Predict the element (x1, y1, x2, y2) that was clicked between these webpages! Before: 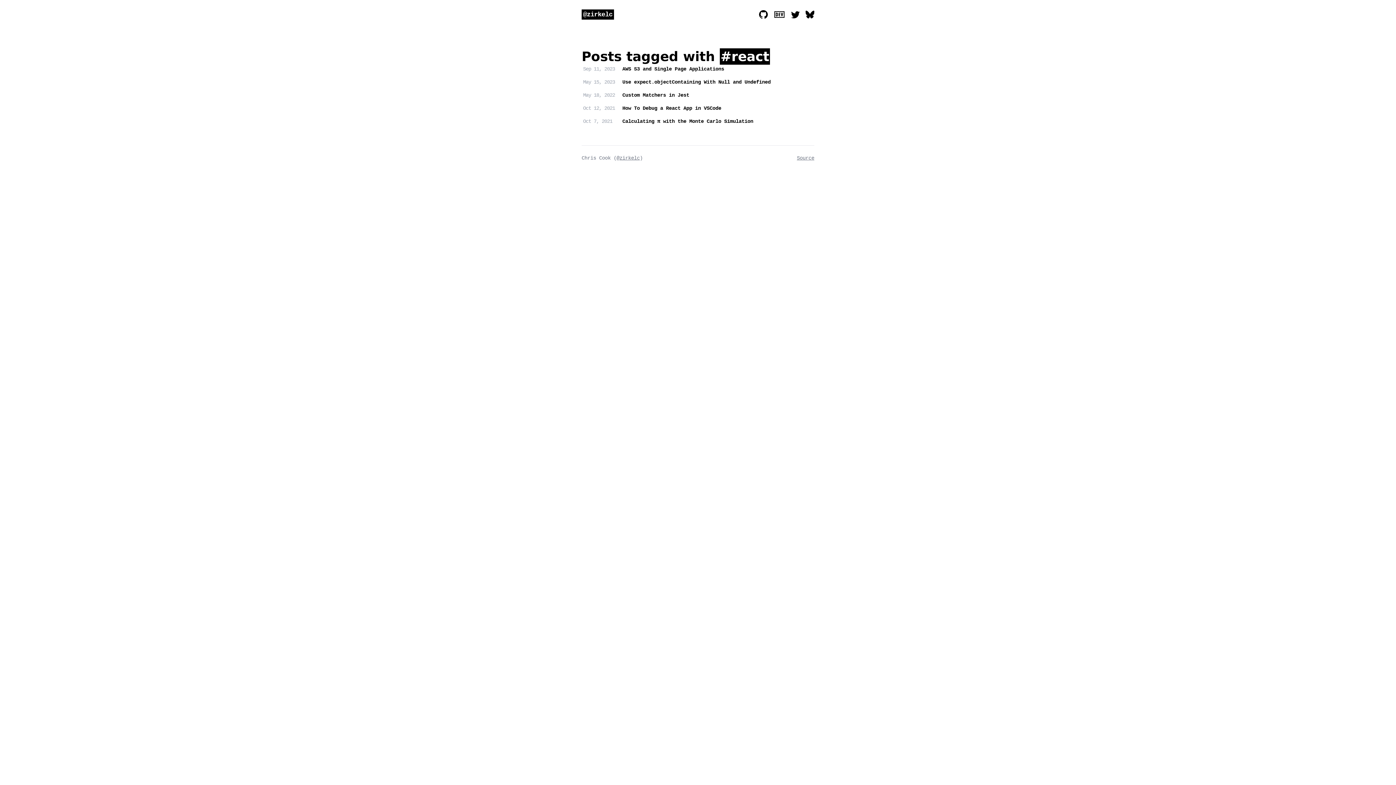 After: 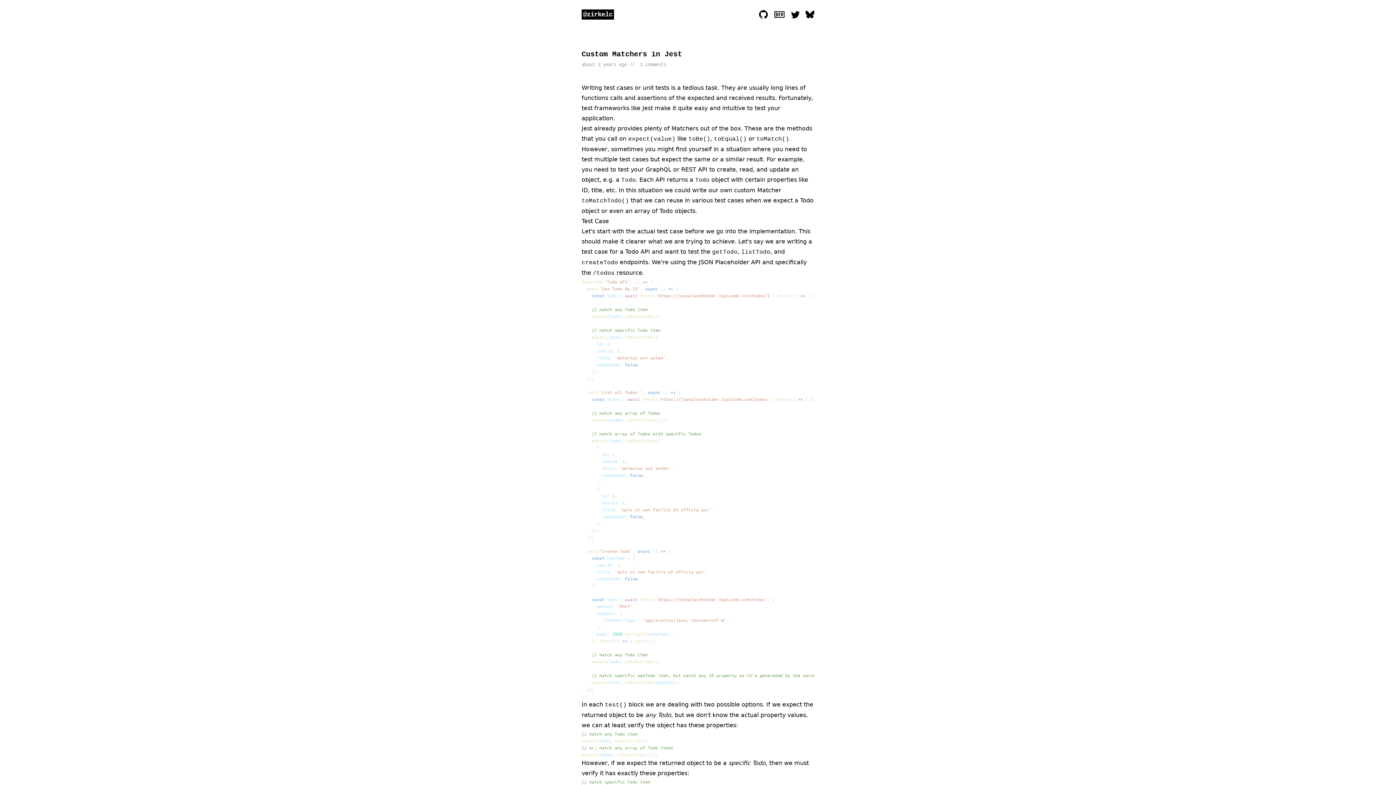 Action: bbox: (581, 91, 814, 98) label: May 18, 2022
Custom Matchers in Jest